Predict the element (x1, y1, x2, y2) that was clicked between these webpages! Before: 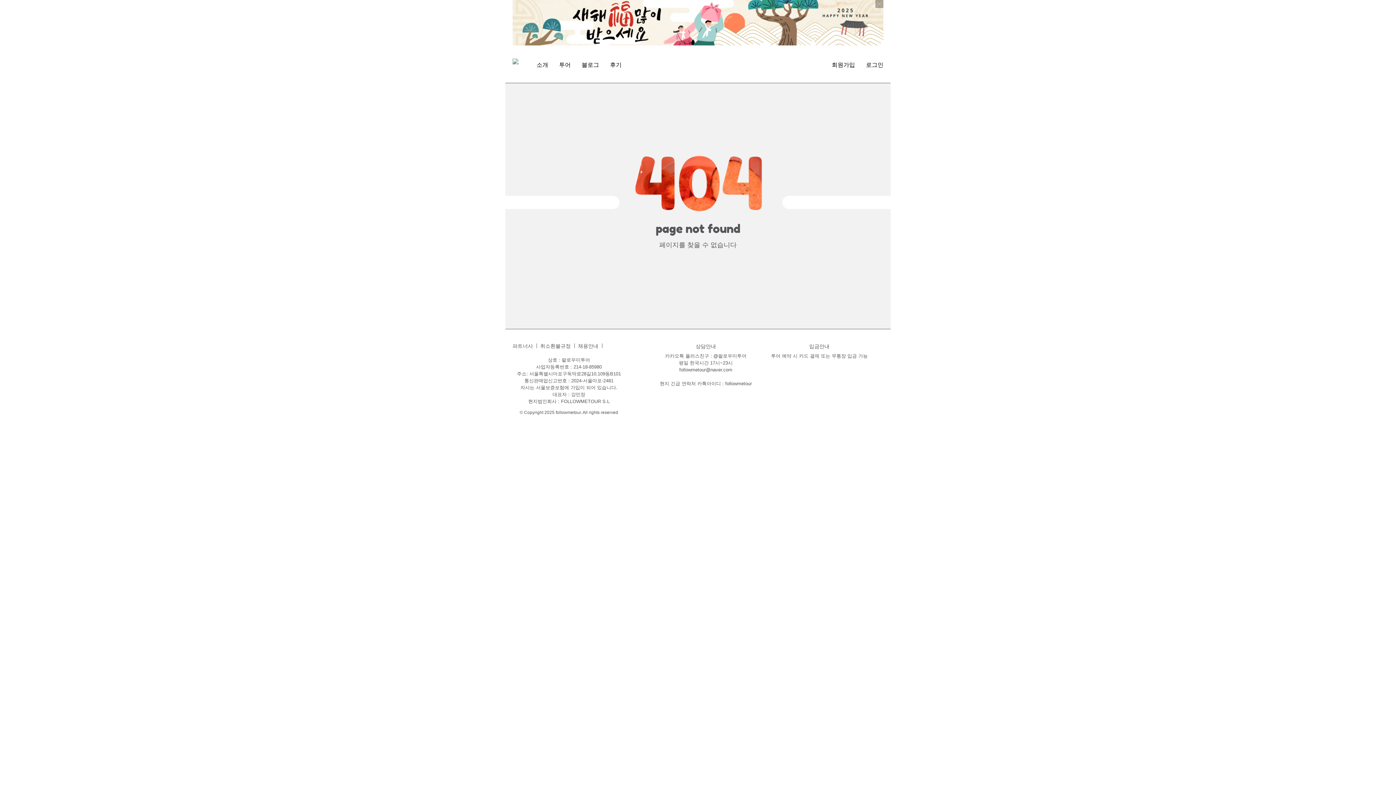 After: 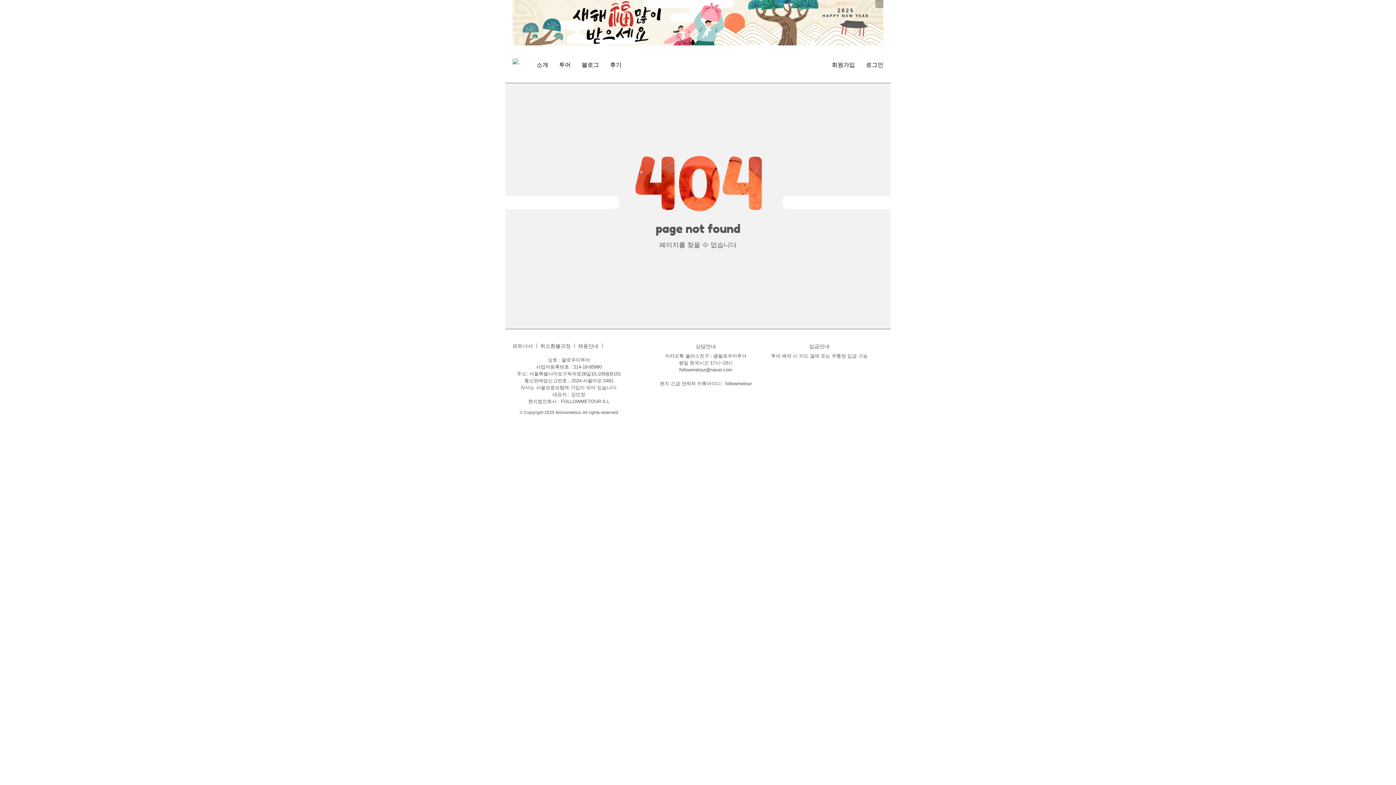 Action: label: 블로그 bbox: (621, 343, 625, 349)